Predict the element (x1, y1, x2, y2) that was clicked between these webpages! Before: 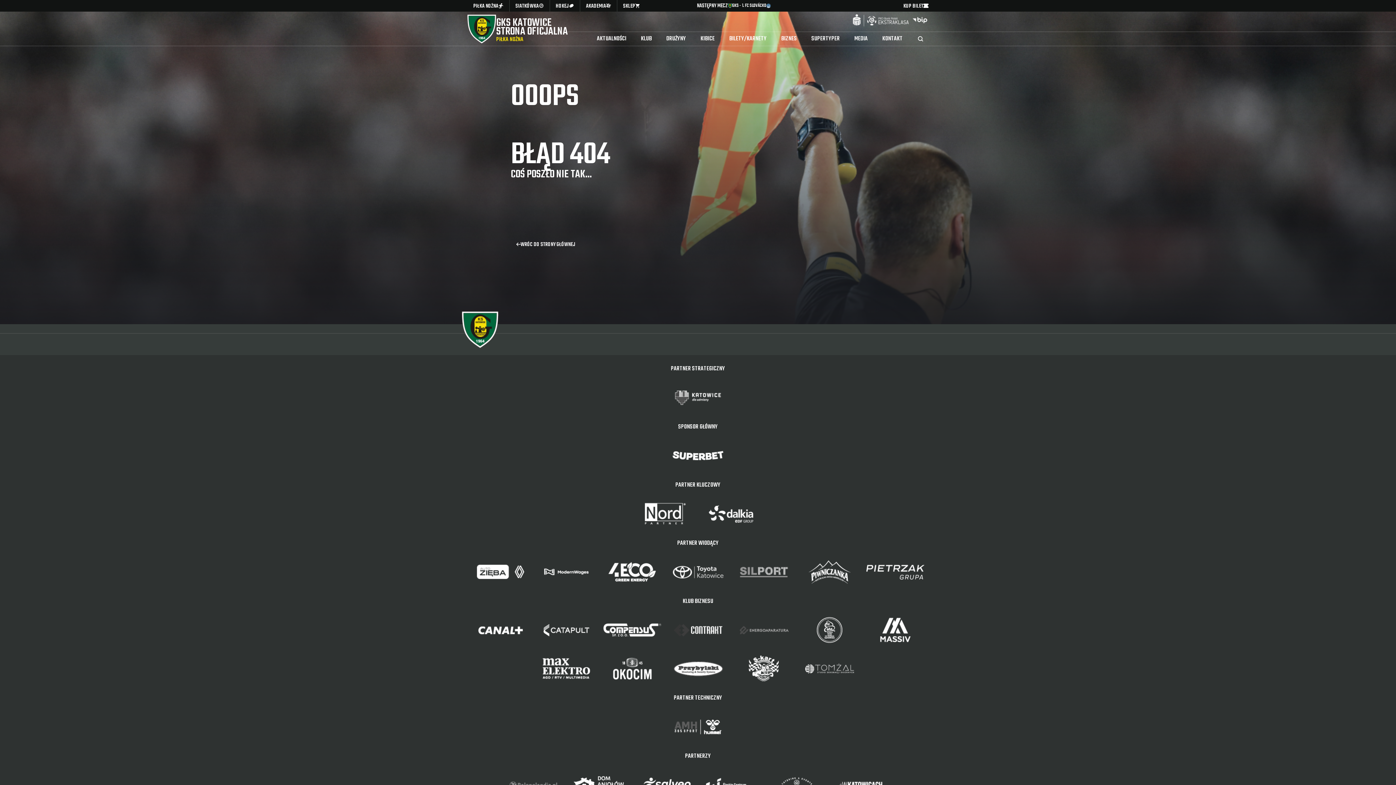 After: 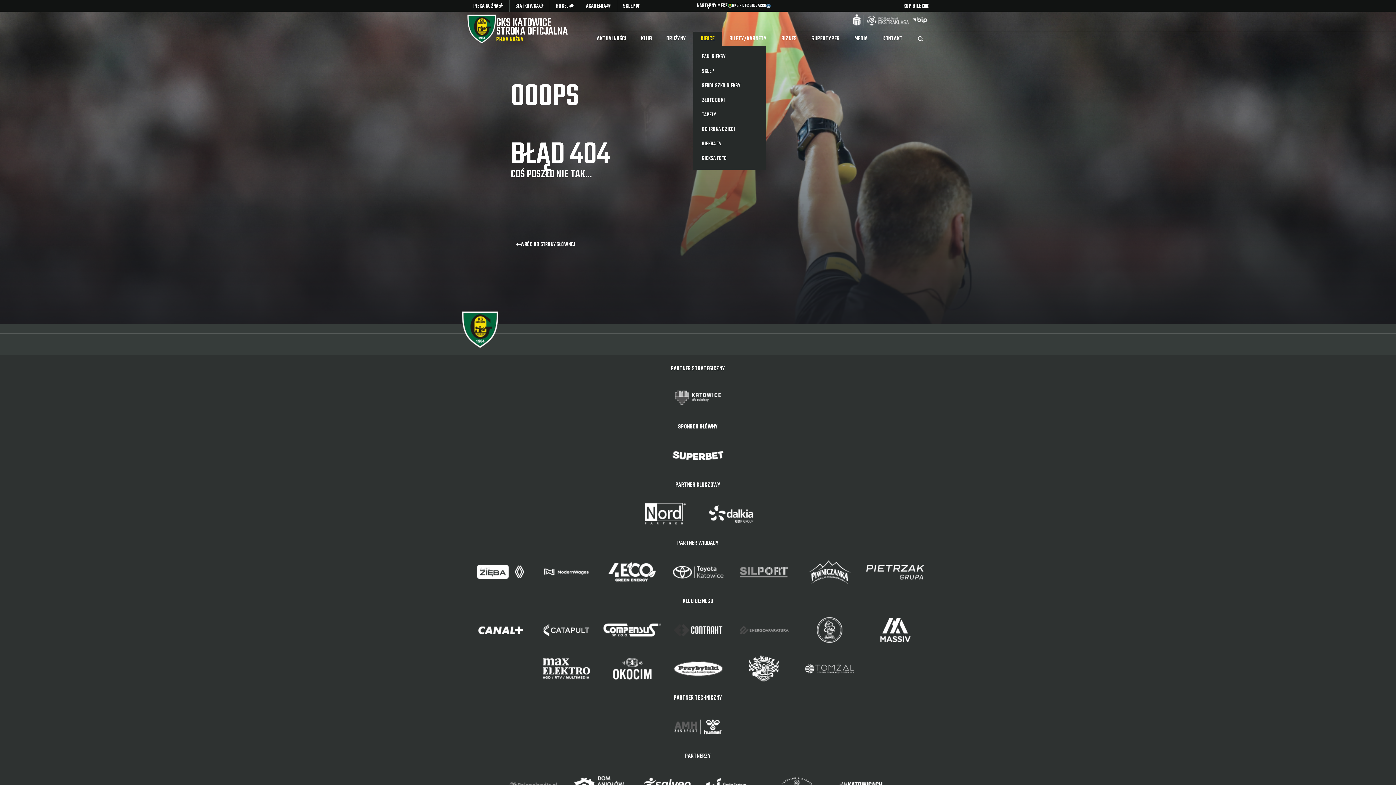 Action: bbox: (693, 31, 722, 46) label: KIBICE